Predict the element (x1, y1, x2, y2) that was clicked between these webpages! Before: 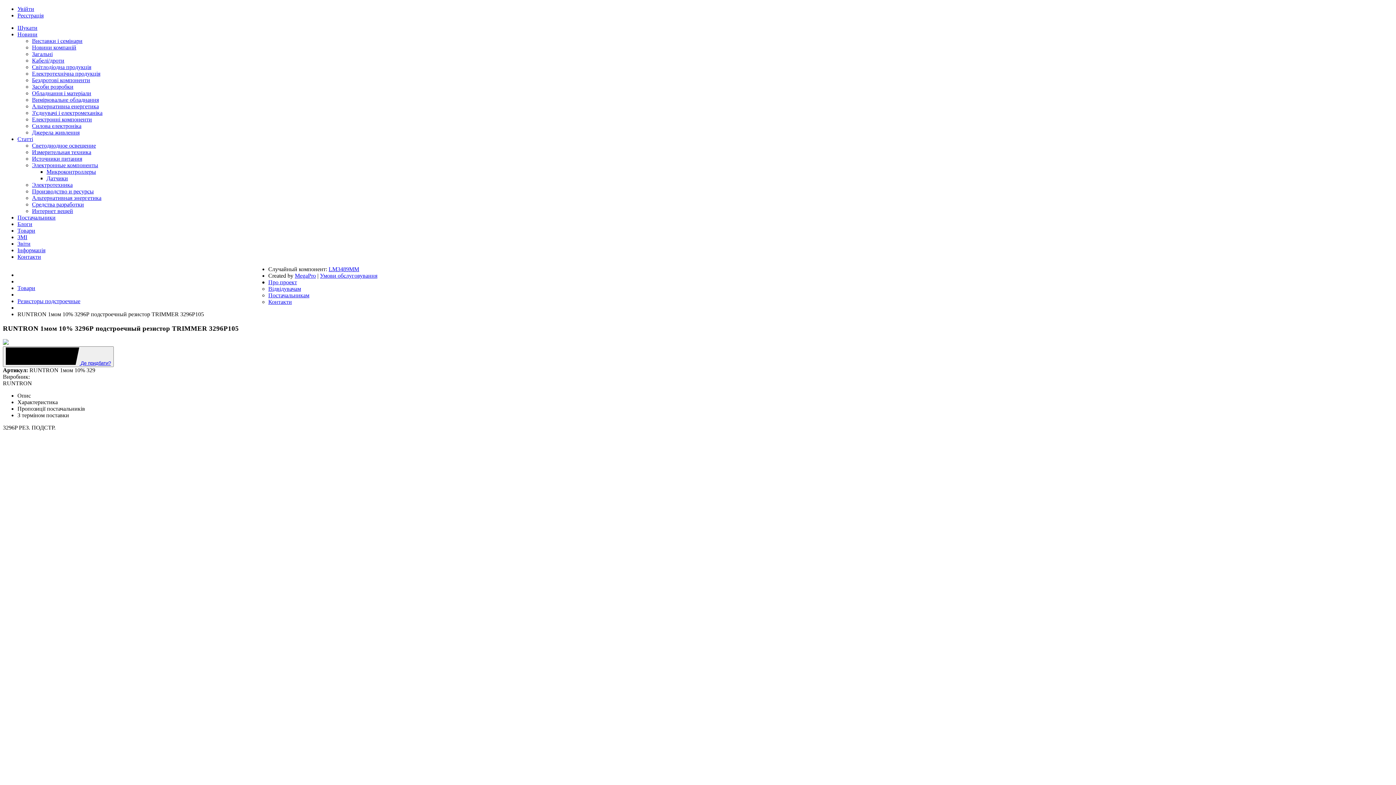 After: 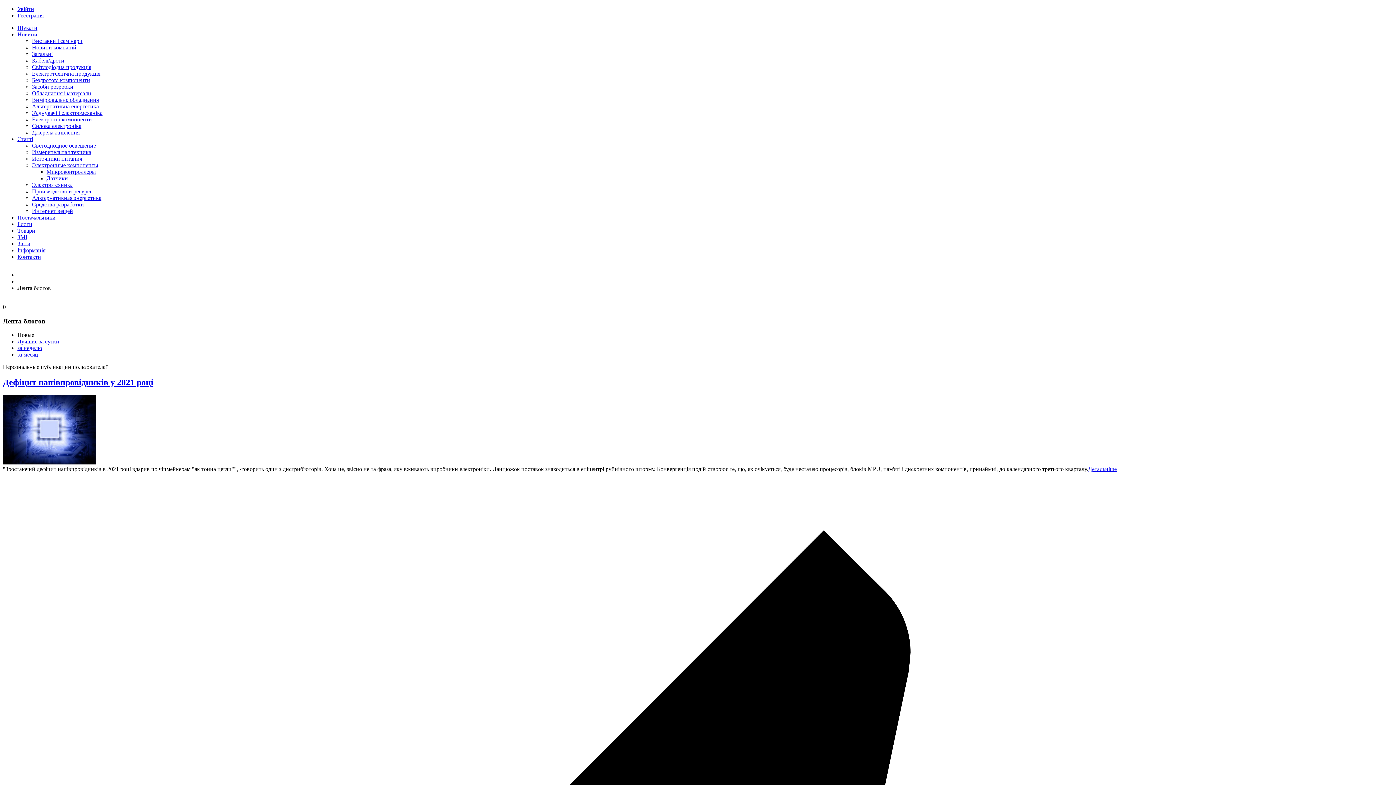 Action: bbox: (17, 221, 32, 227) label: Блоги